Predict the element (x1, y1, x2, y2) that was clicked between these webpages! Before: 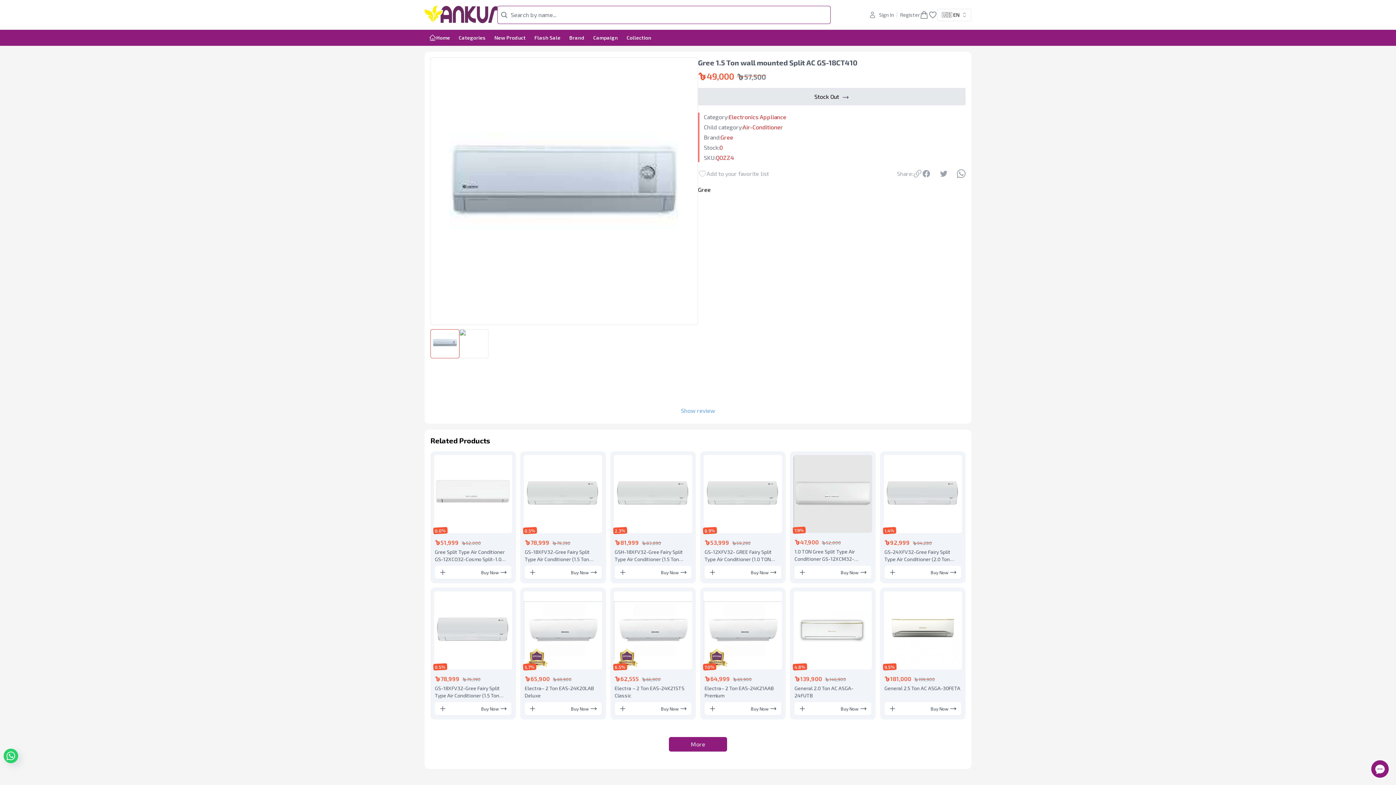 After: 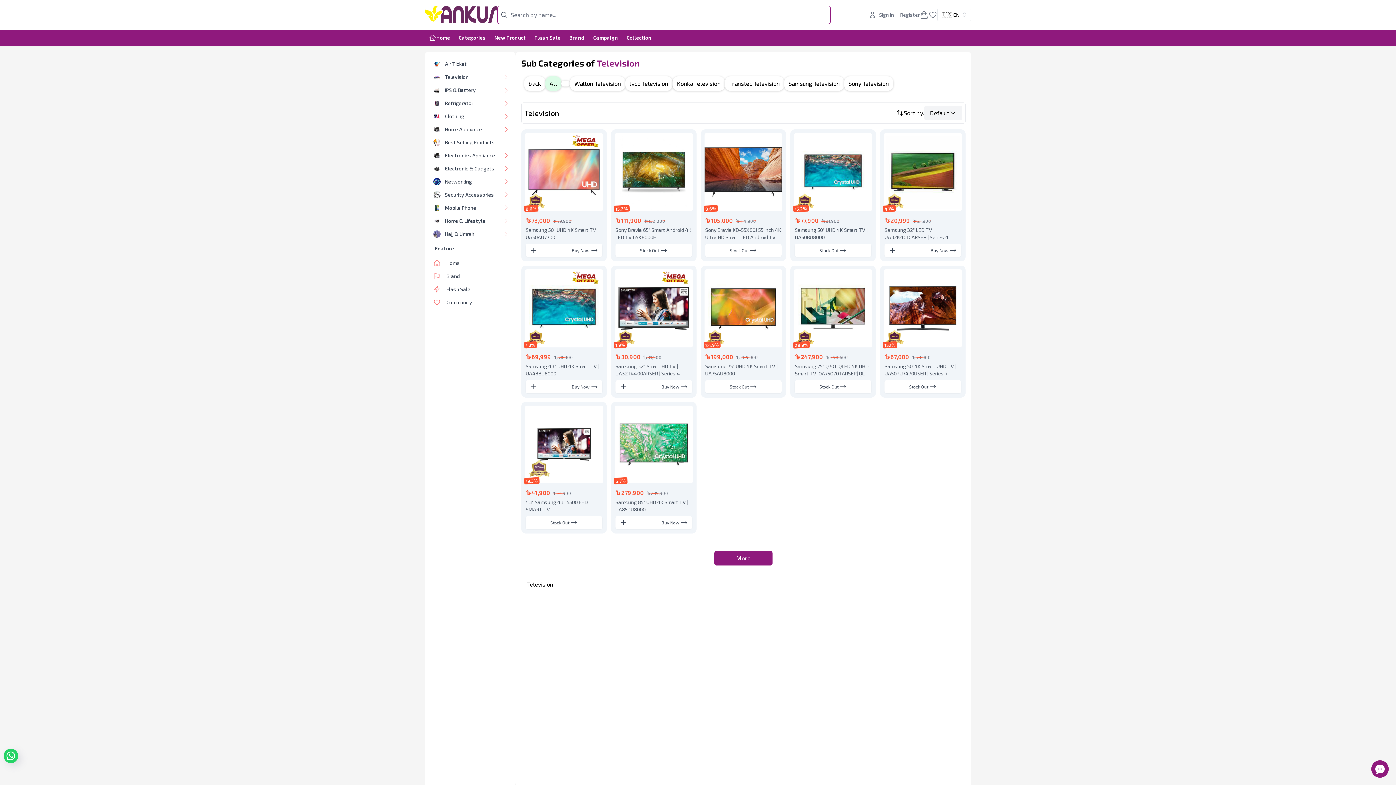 Action: bbox: (564, 517, 587, 523) label: Television